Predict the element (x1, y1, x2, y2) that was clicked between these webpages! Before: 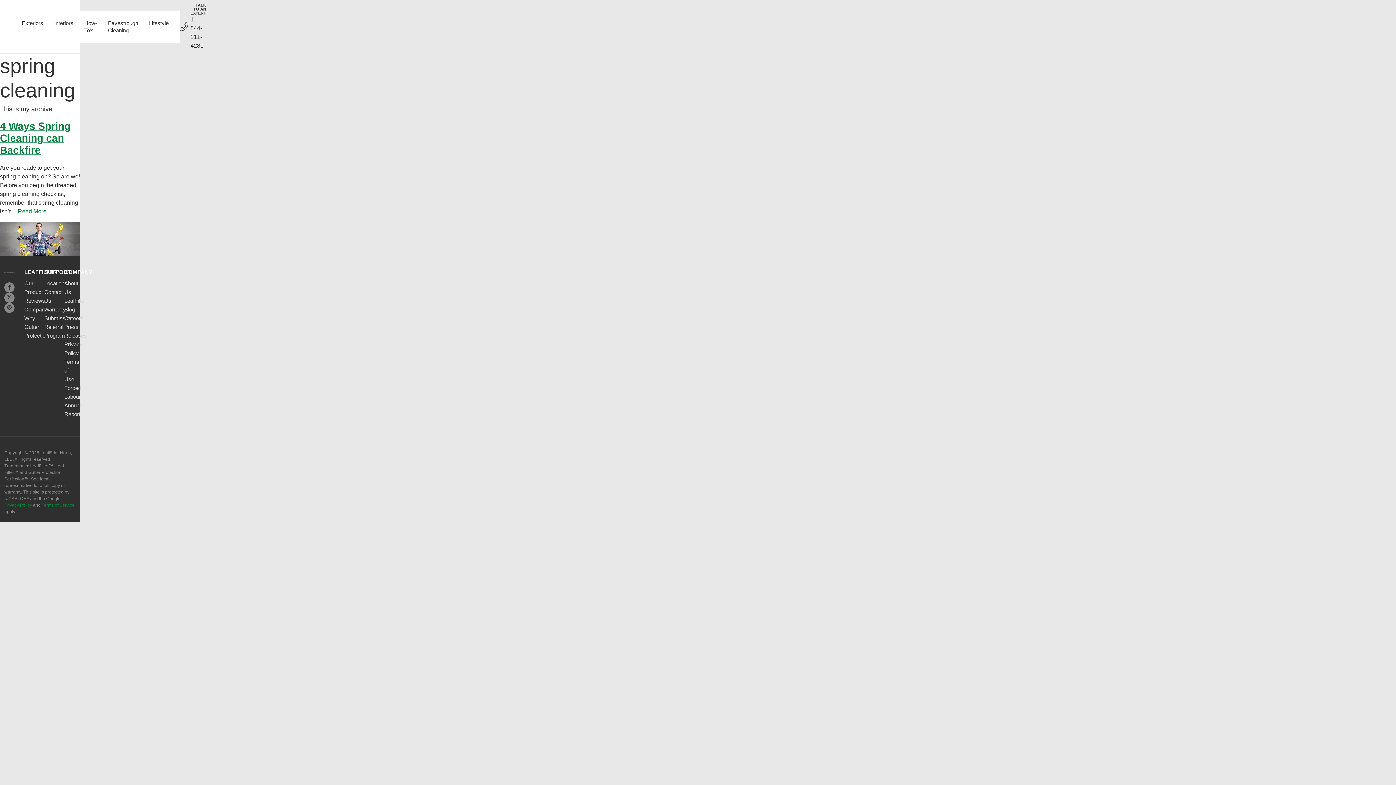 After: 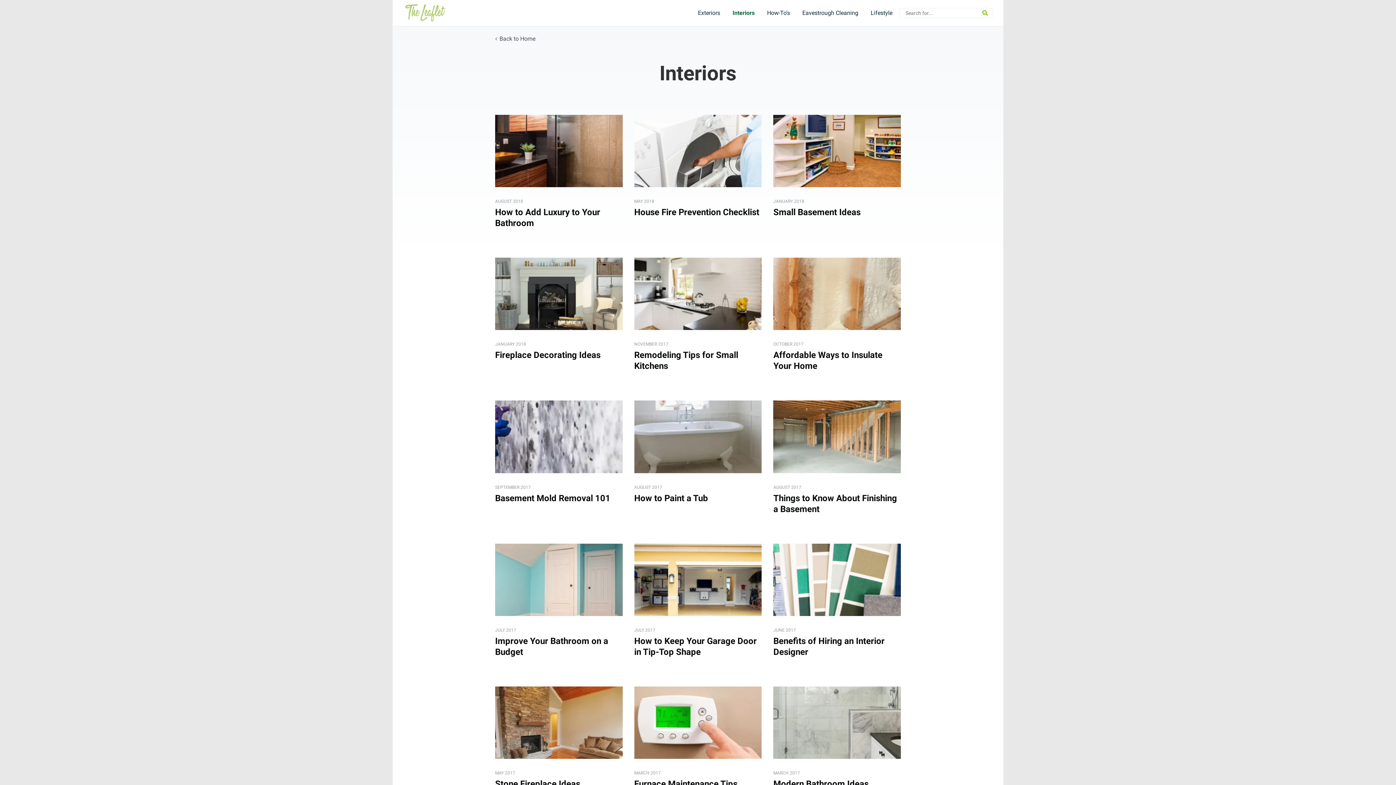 Action: bbox: (50, 15, 77, 30) label: Interiors